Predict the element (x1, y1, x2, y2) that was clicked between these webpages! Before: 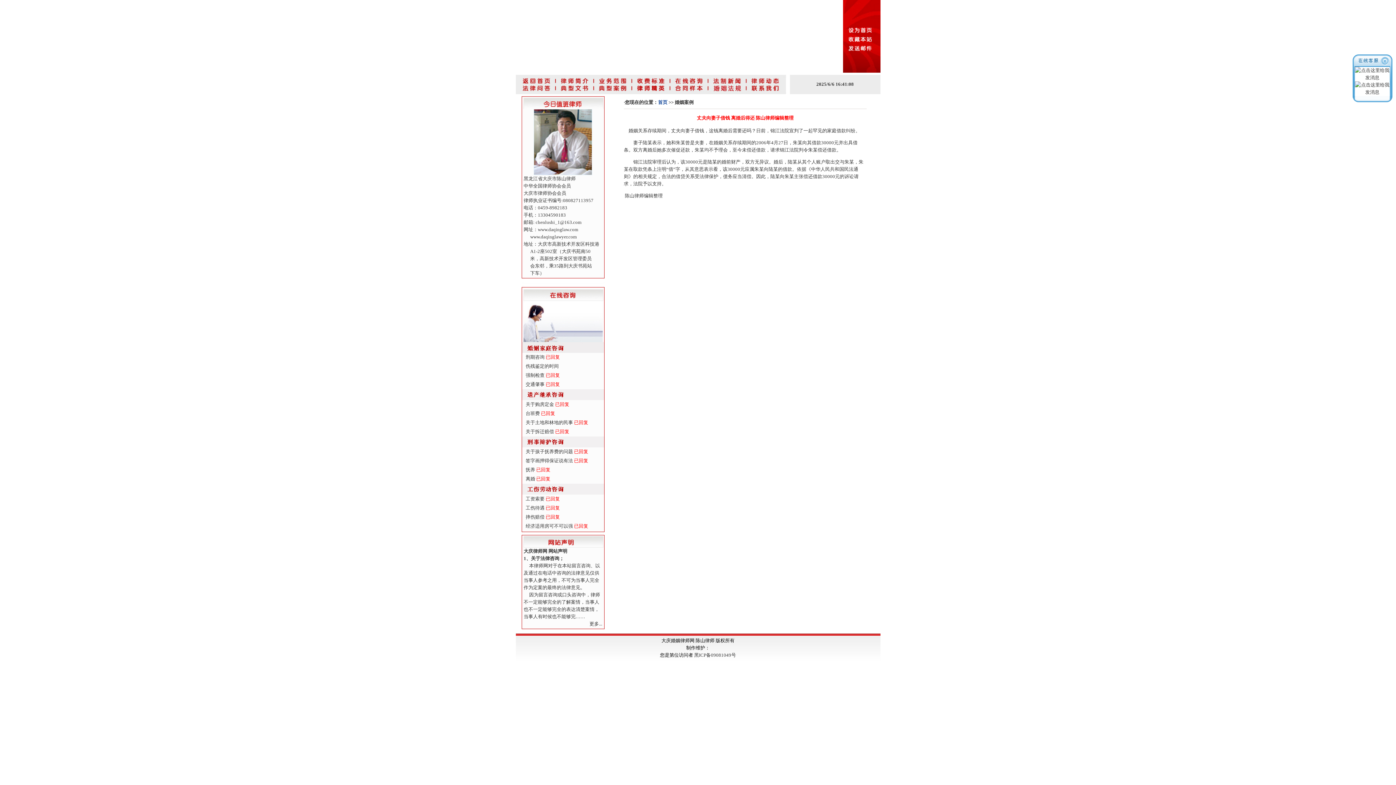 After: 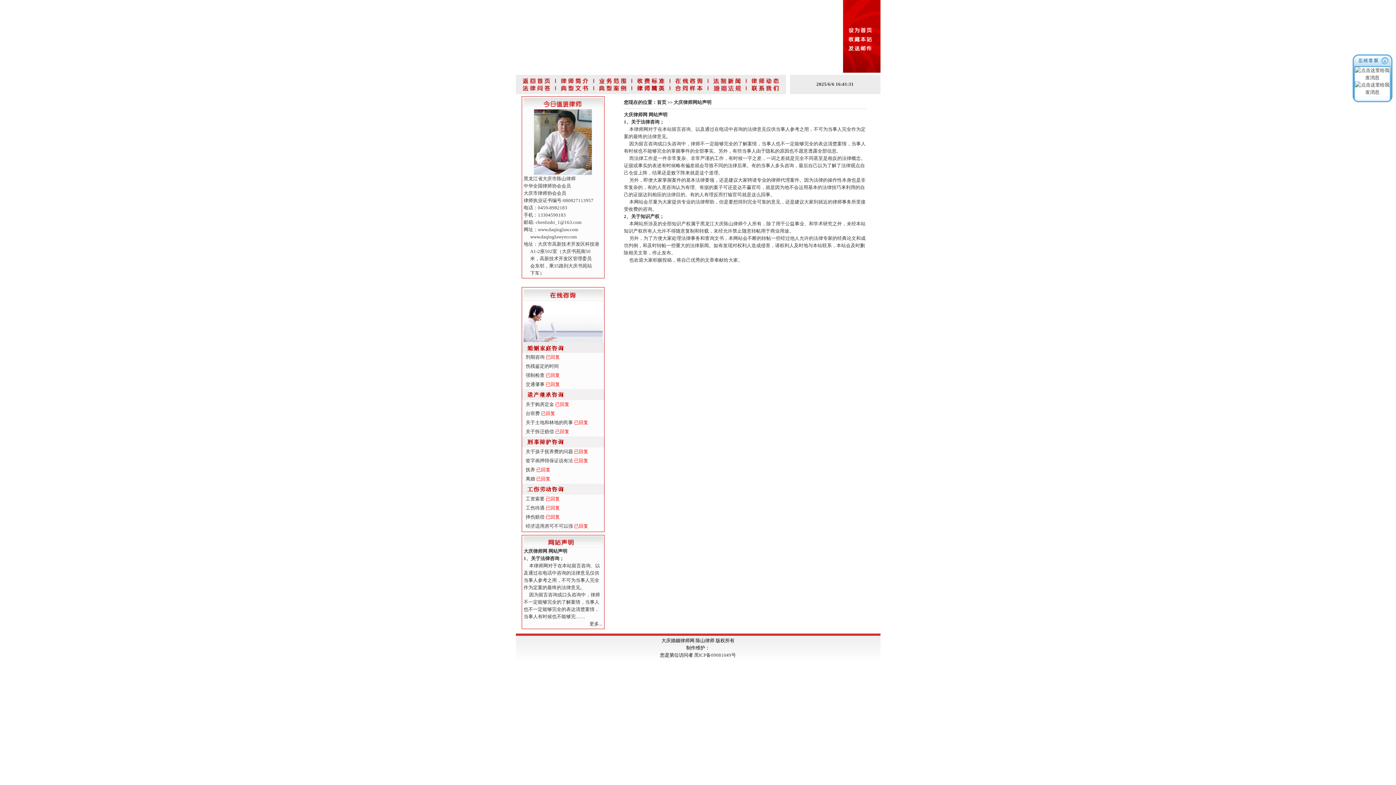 Action: bbox: (521, 543, 604, 549)